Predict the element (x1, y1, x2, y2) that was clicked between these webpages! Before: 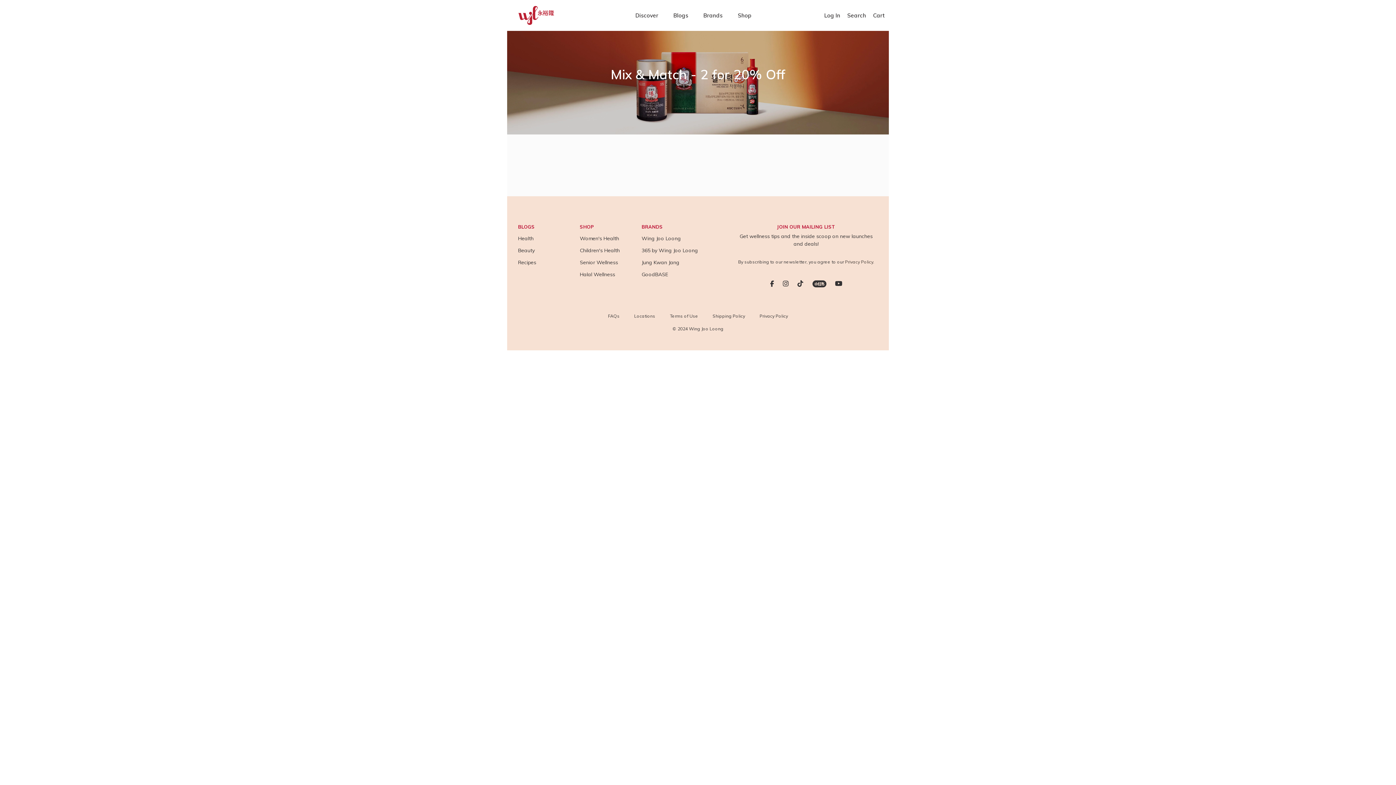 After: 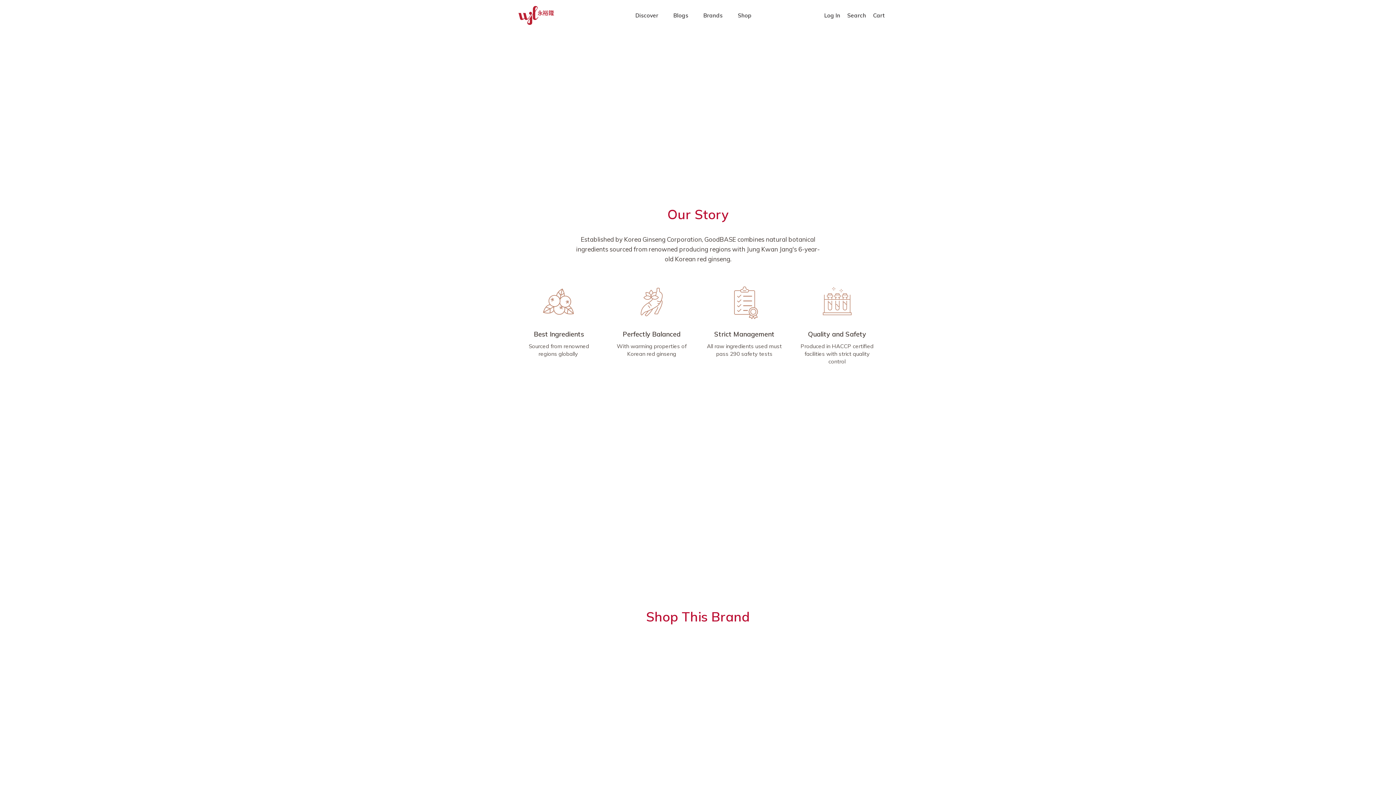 Action: bbox: (641, 271, 668, 277) label: GoodBASE